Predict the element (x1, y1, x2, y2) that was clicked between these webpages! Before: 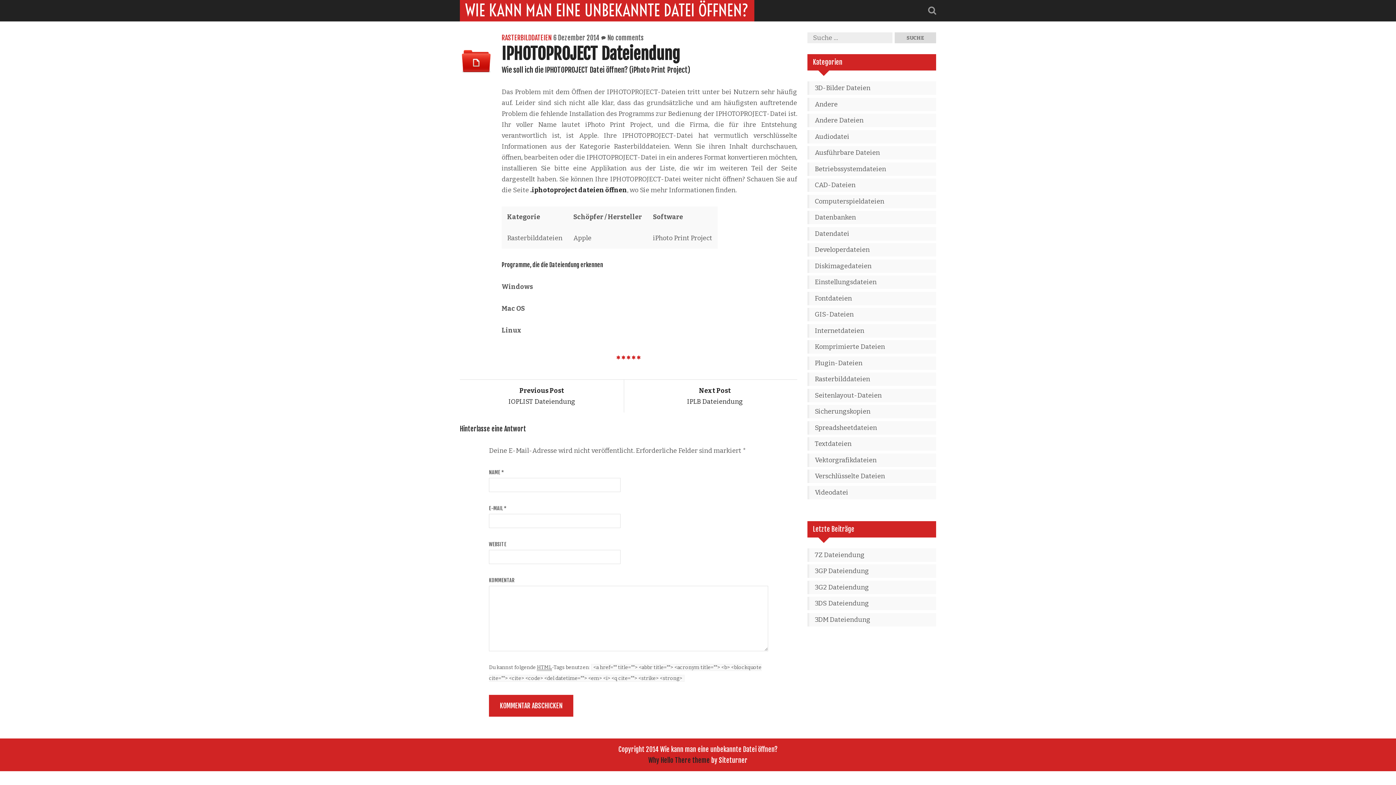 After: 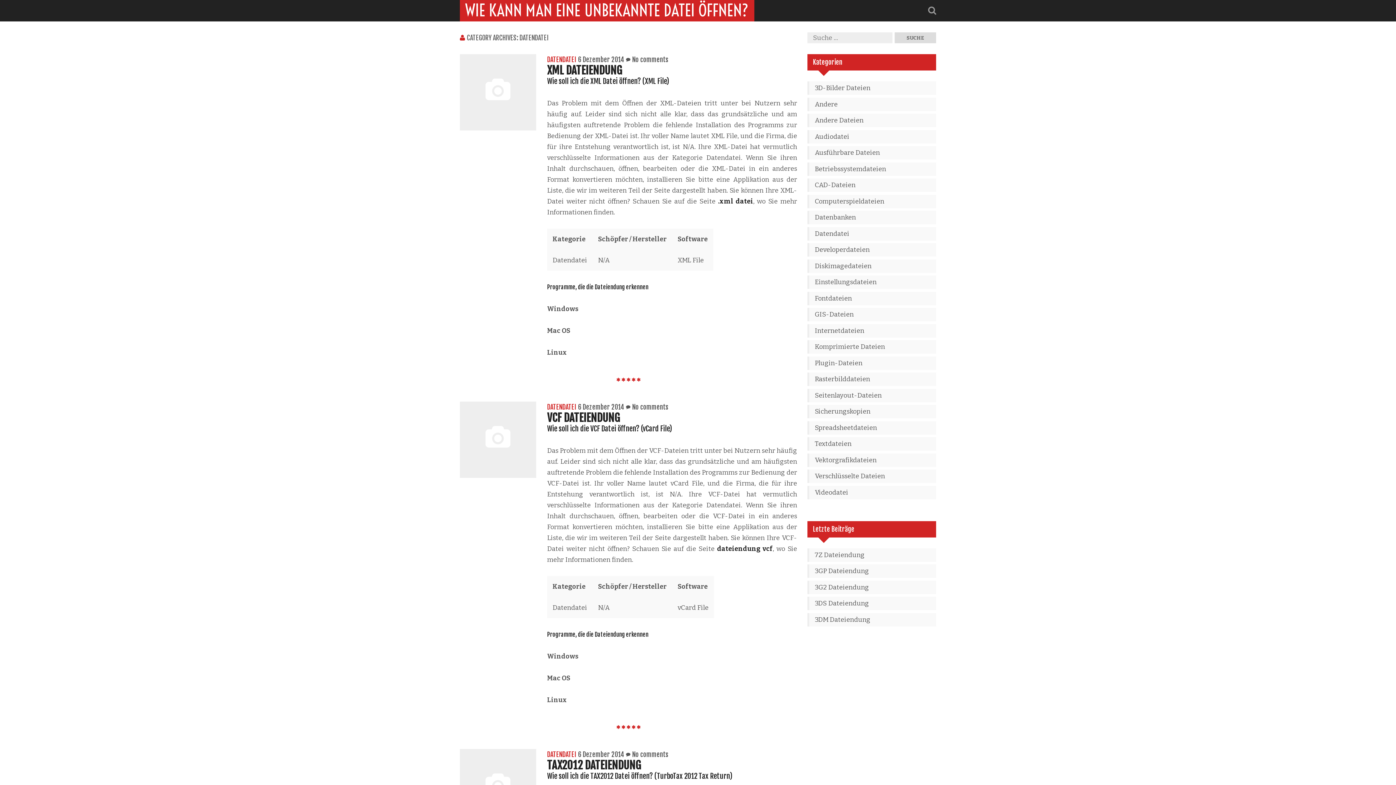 Action: bbox: (814, 227, 930, 240) label: Datendatei